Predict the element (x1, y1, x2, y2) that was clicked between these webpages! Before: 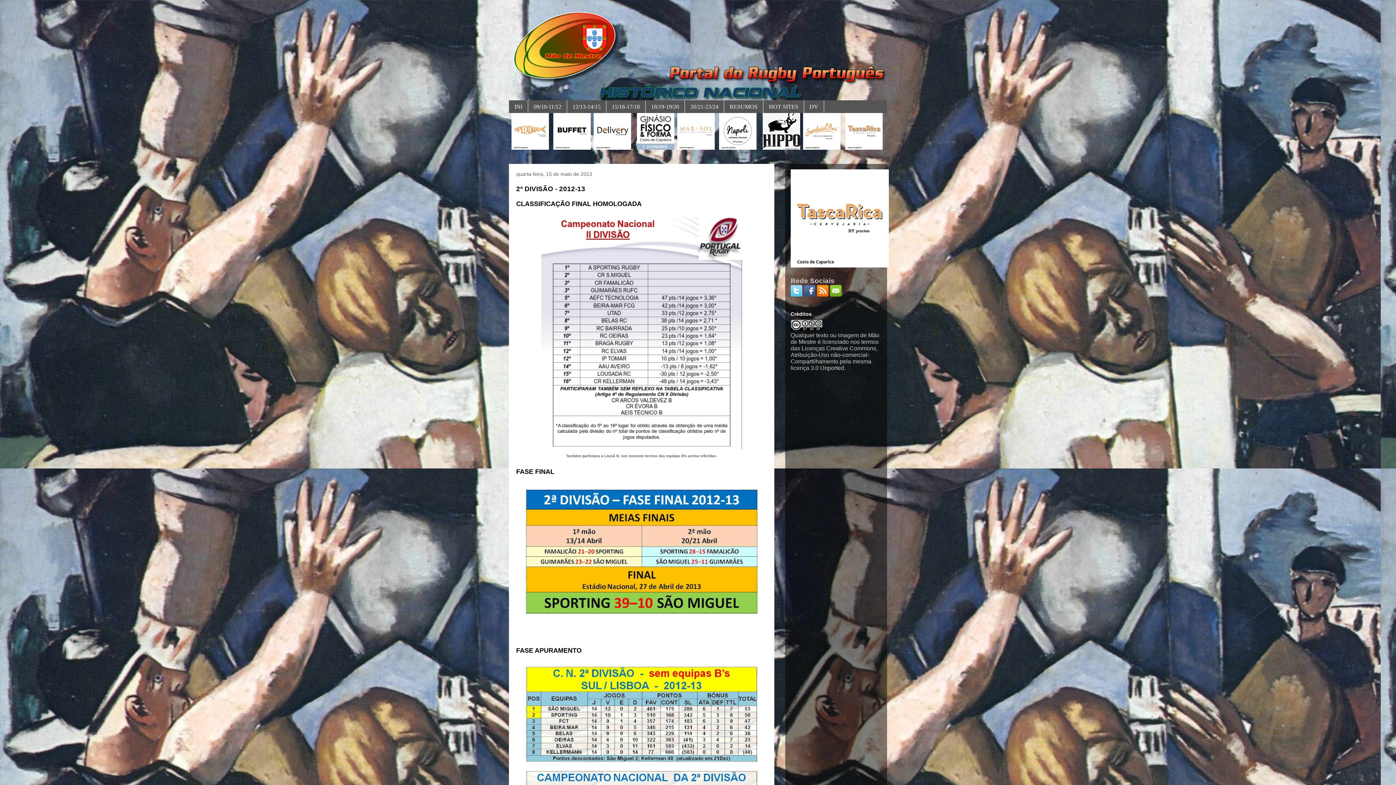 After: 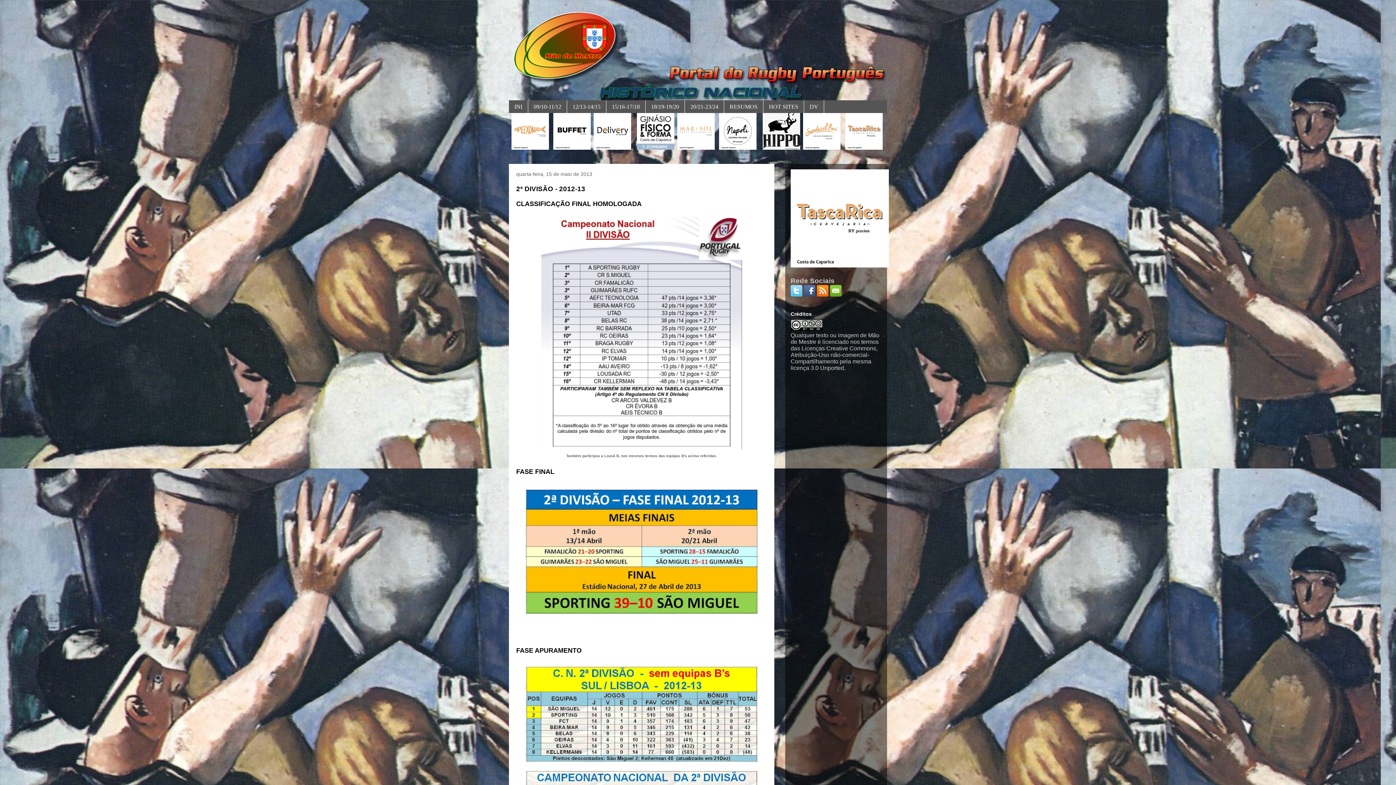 Action: bbox: (762, 144, 800, 150)